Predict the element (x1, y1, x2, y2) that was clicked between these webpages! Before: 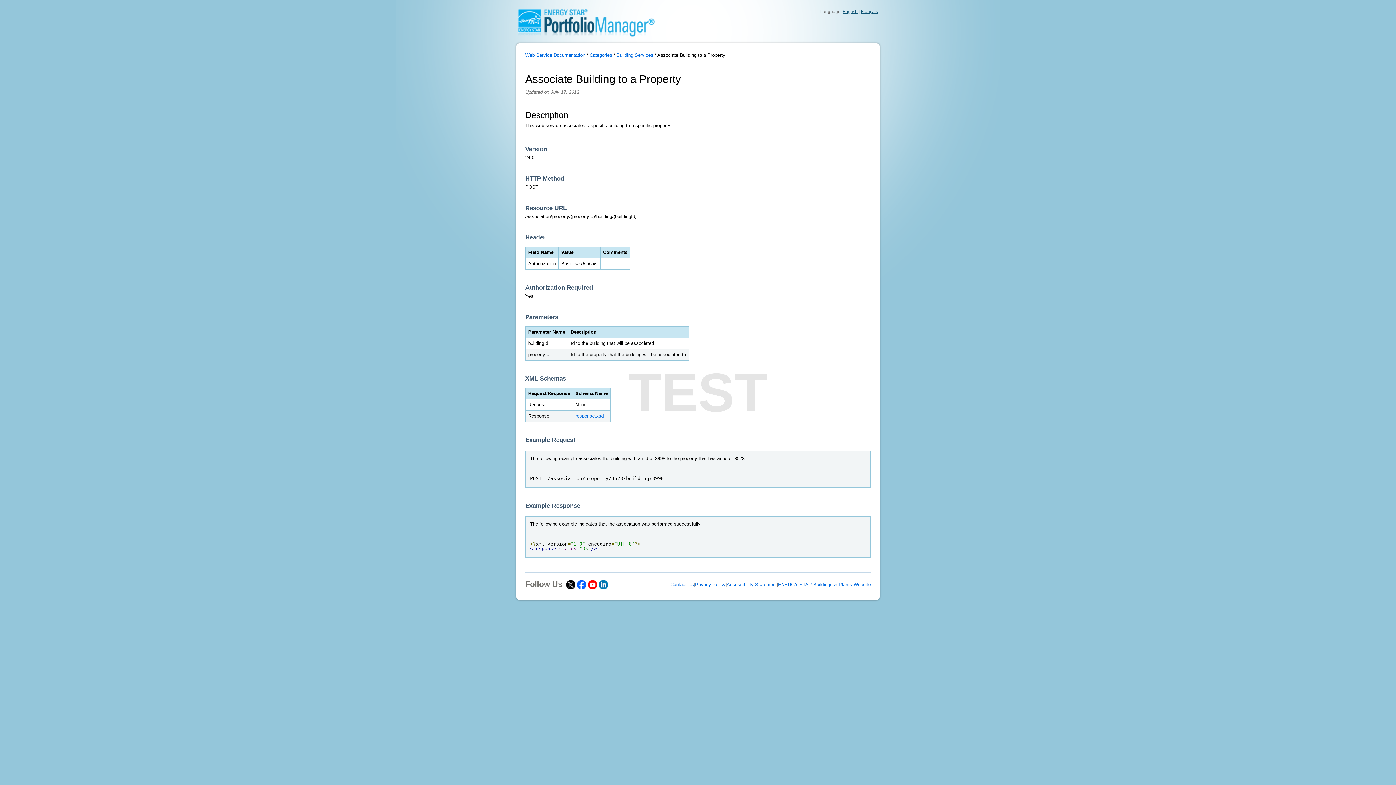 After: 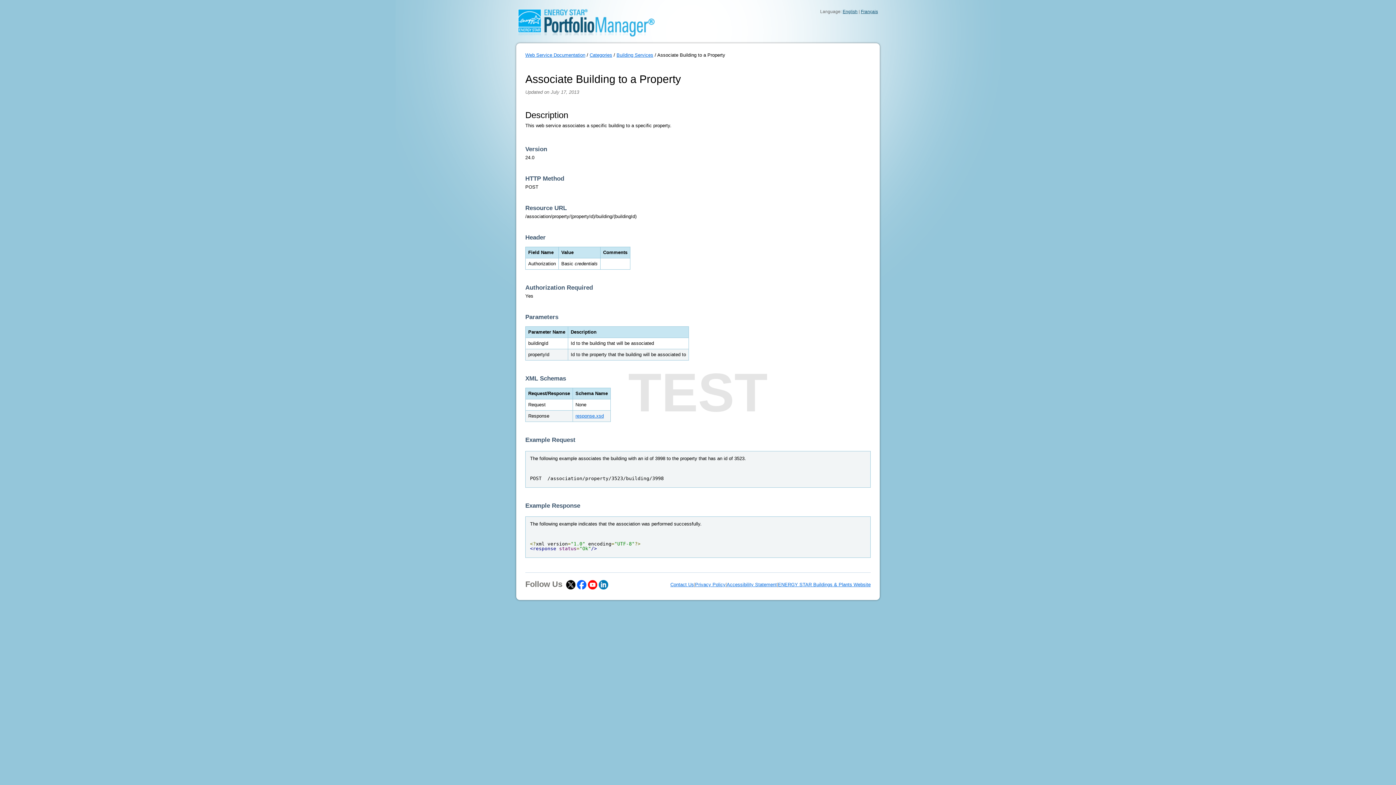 Action: bbox: (577, 581, 586, 587)